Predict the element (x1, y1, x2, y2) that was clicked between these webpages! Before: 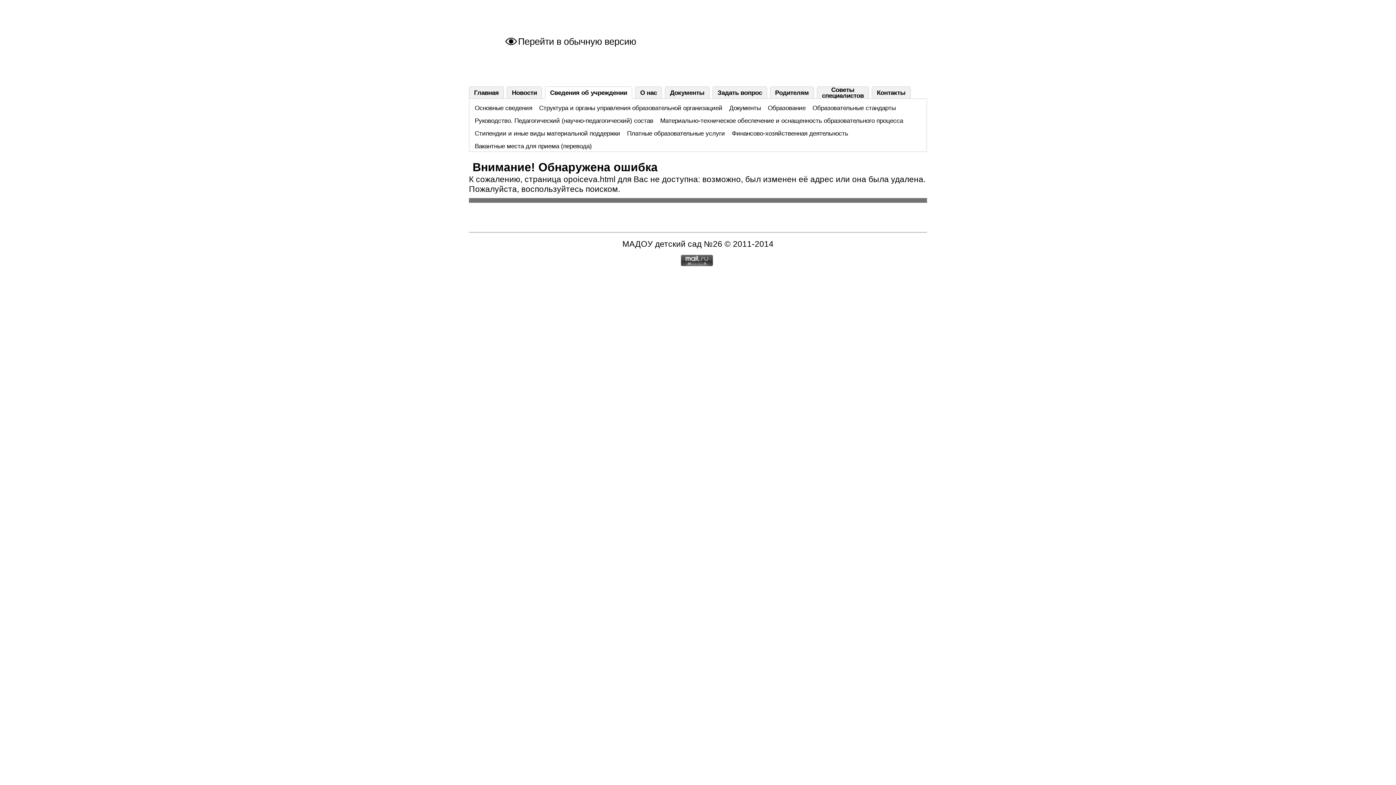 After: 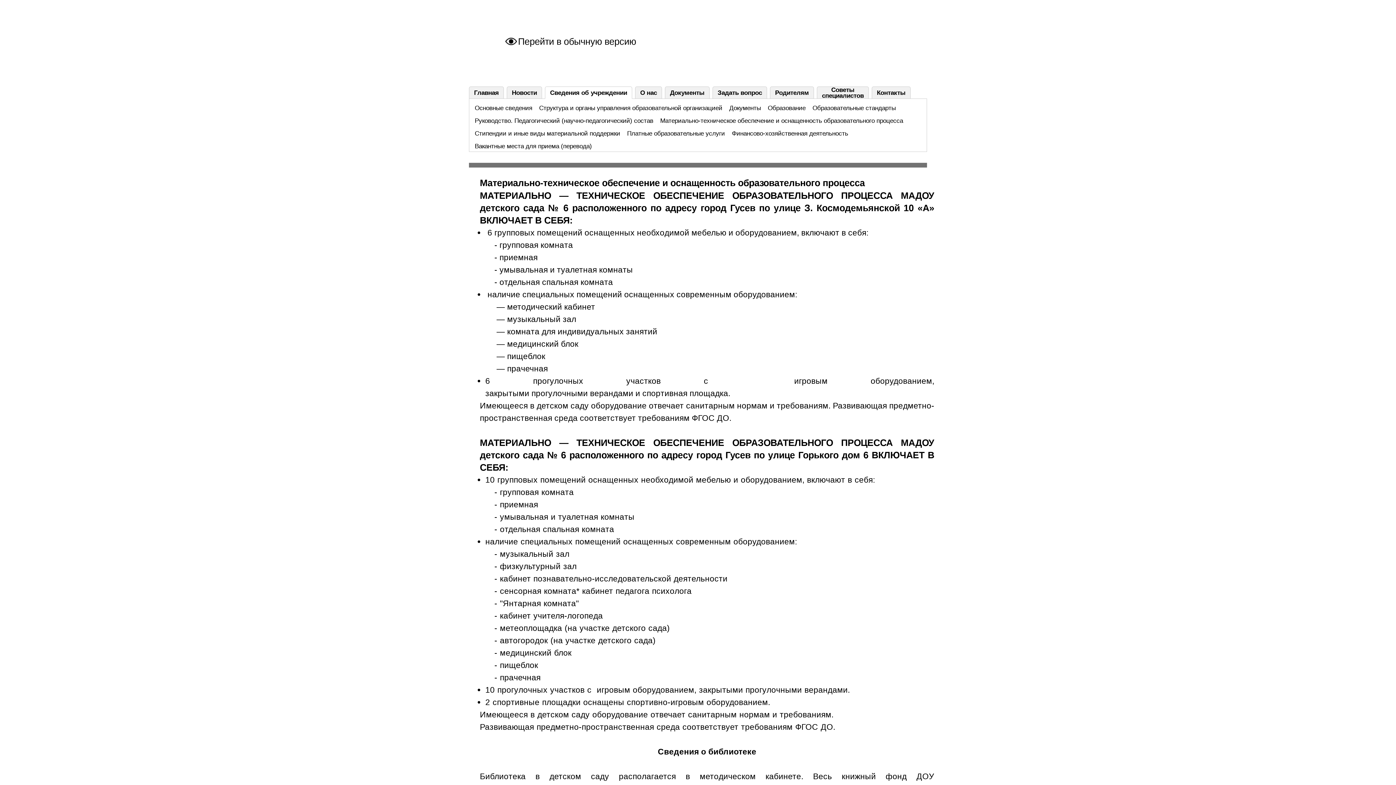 Action: label: Материально-техническое обеспечение и оснащенность образовательного процесса bbox: (660, 117, 903, 124)